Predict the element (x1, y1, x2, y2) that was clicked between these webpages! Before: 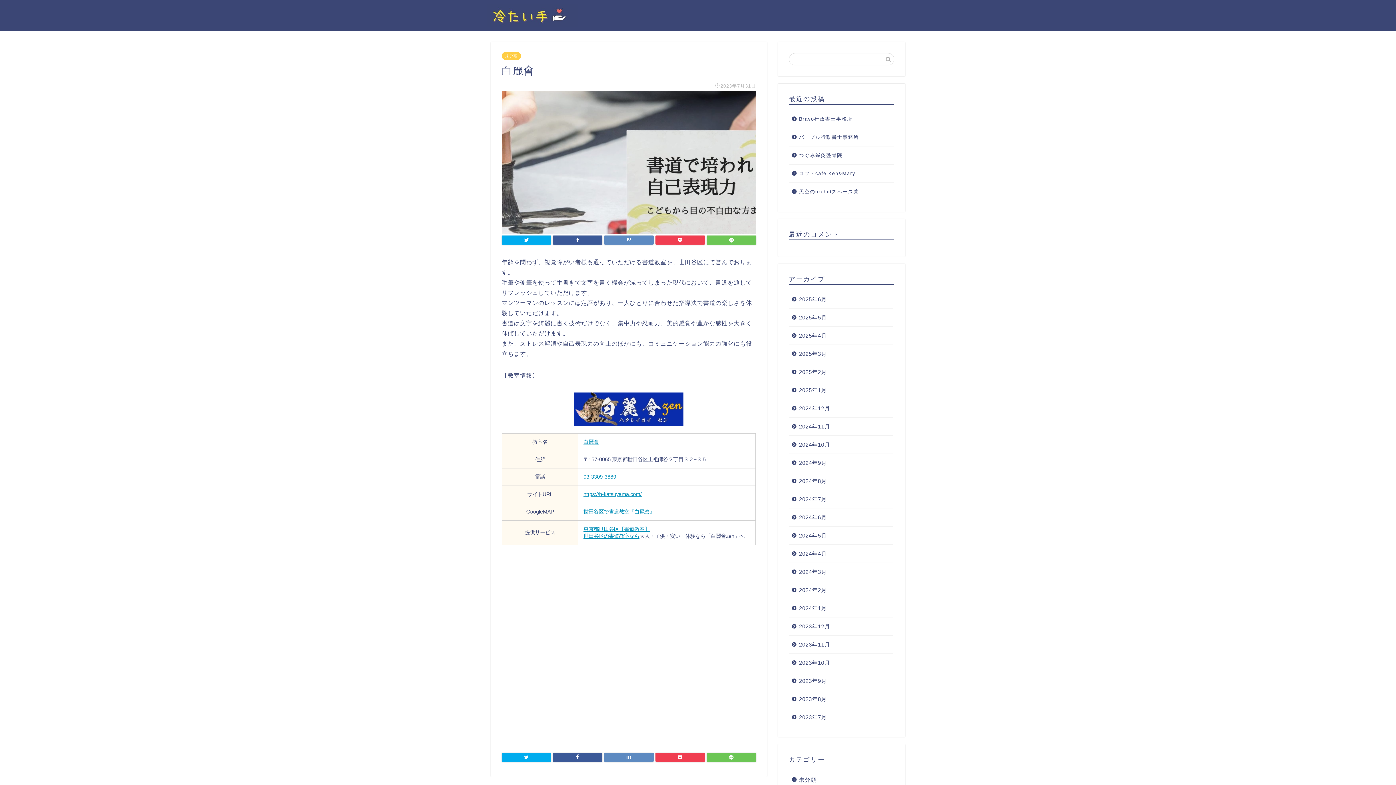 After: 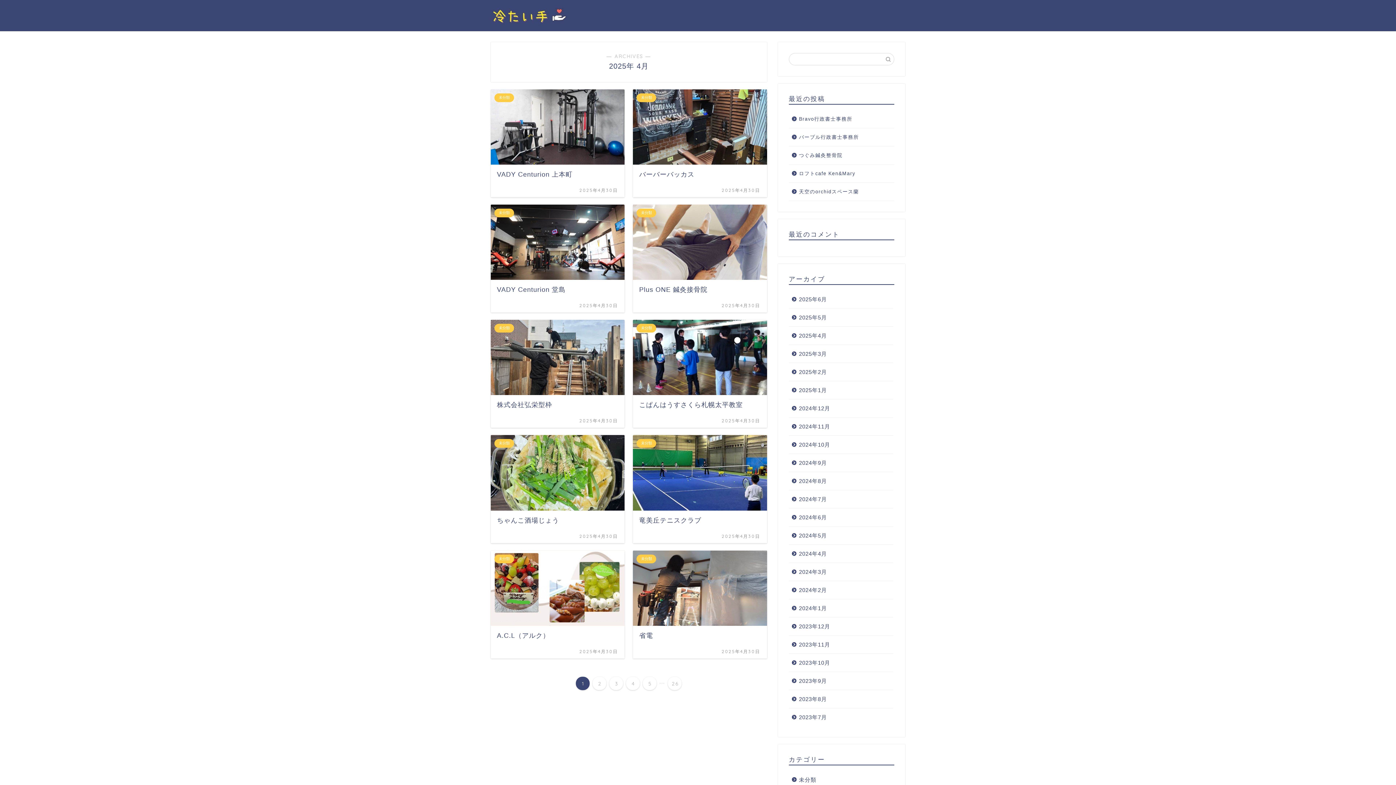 Action: bbox: (789, 326, 893, 344) label: 2025年4月